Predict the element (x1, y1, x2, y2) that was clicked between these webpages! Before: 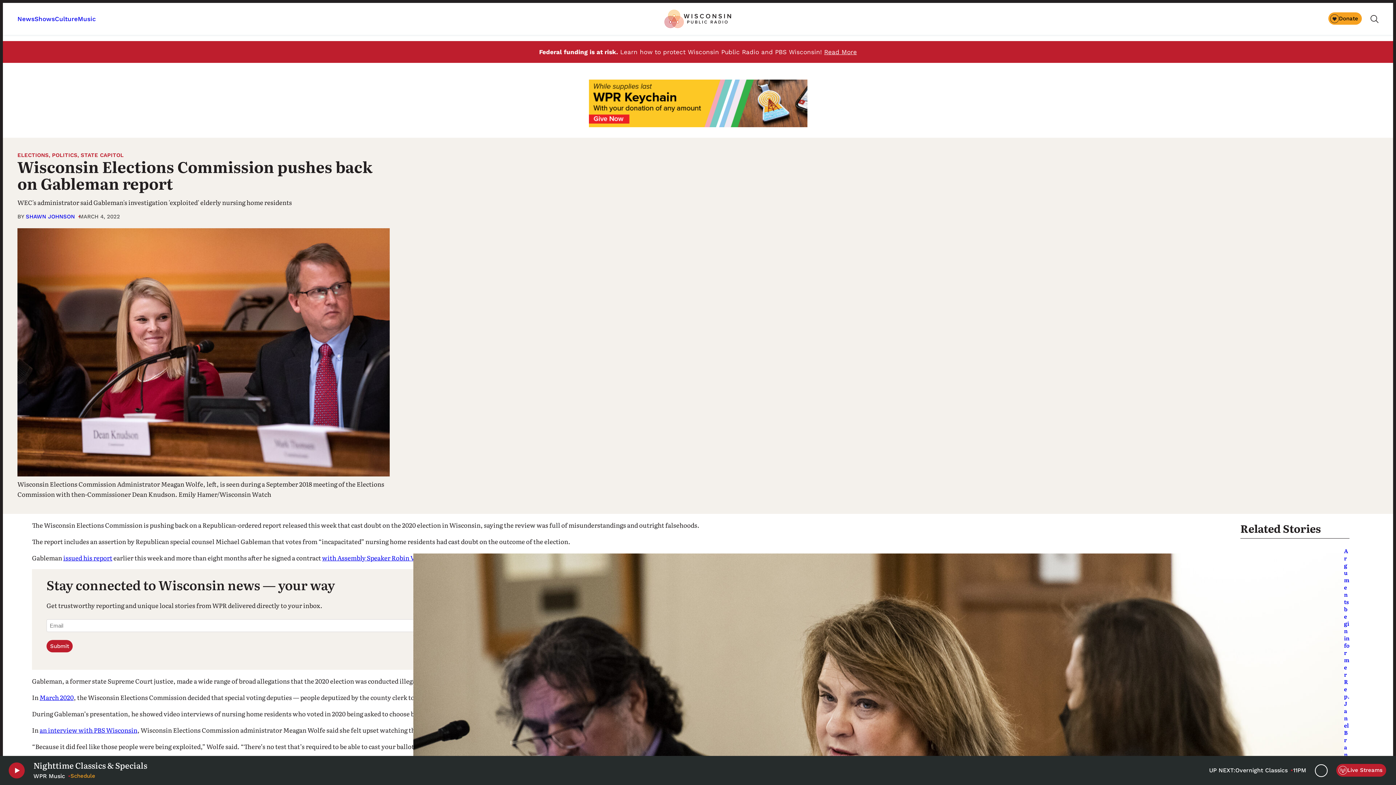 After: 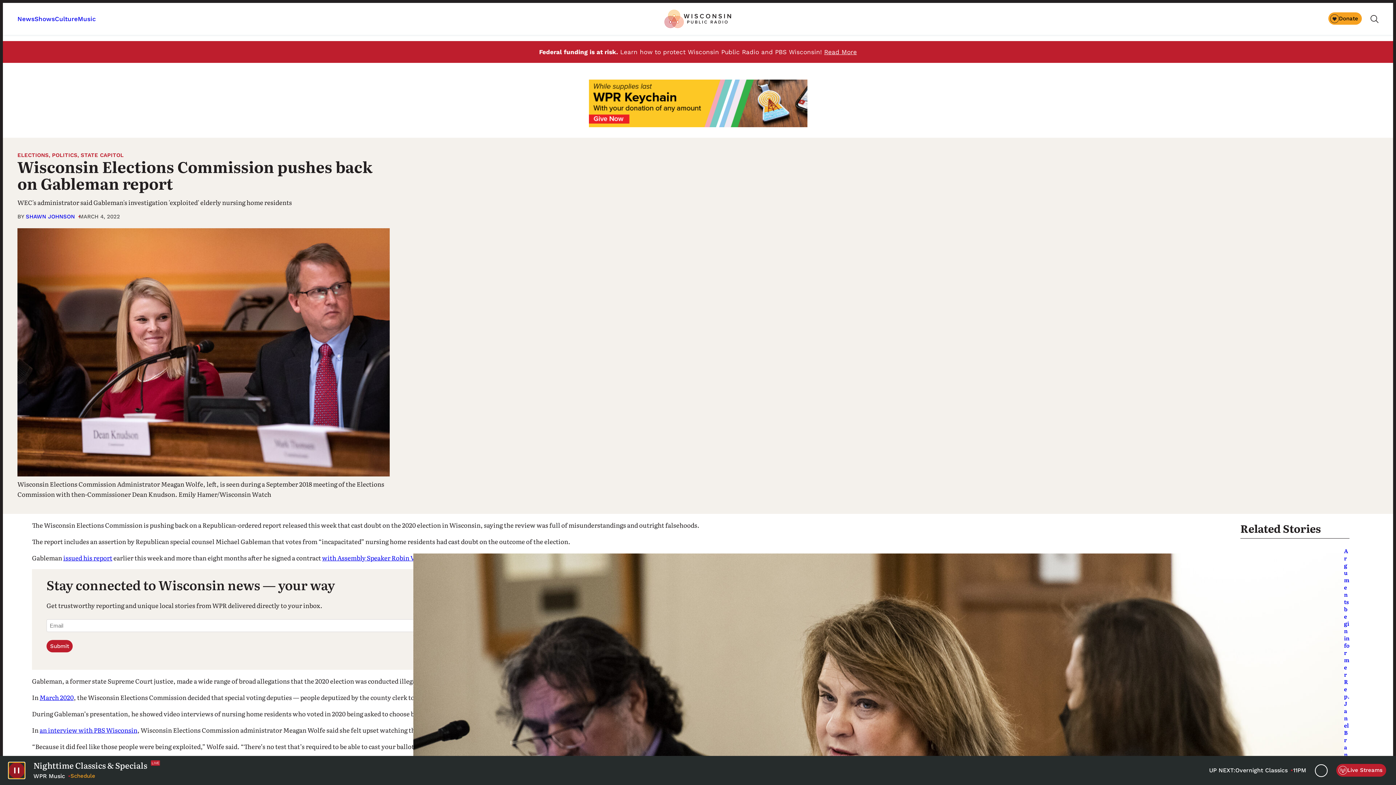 Action: bbox: (8, 762, 24, 778) label: Play